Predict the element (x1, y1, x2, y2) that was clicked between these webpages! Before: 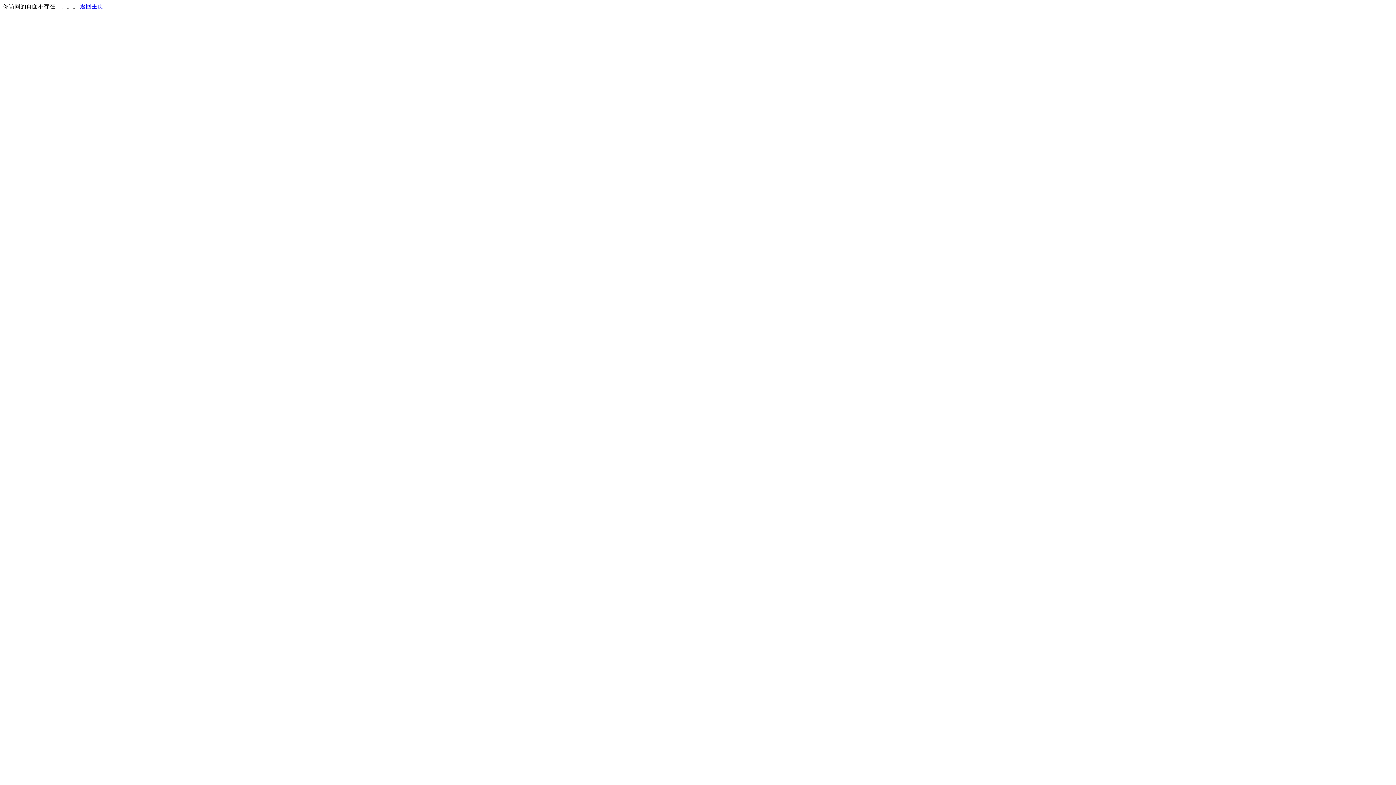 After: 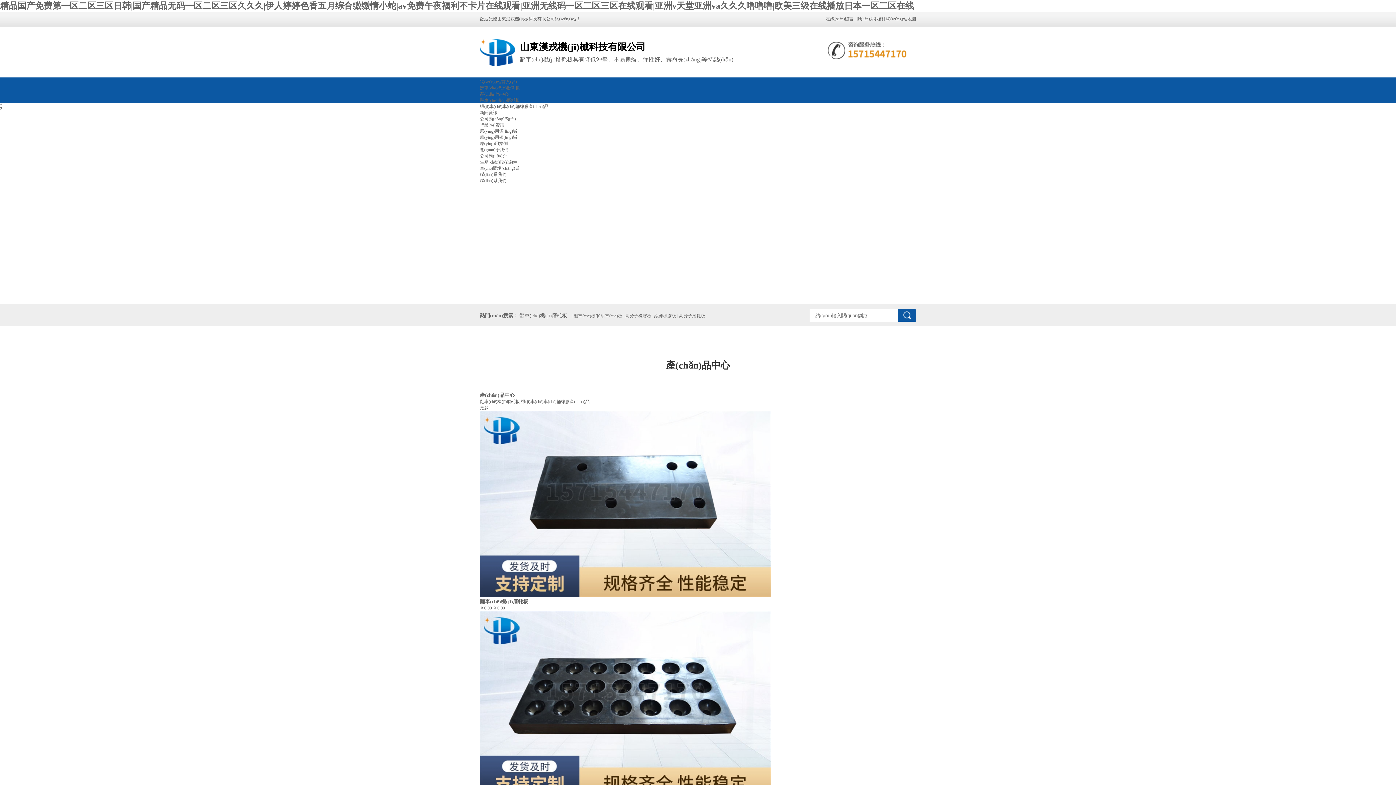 Action: bbox: (80, 3, 103, 9) label: 返回主页